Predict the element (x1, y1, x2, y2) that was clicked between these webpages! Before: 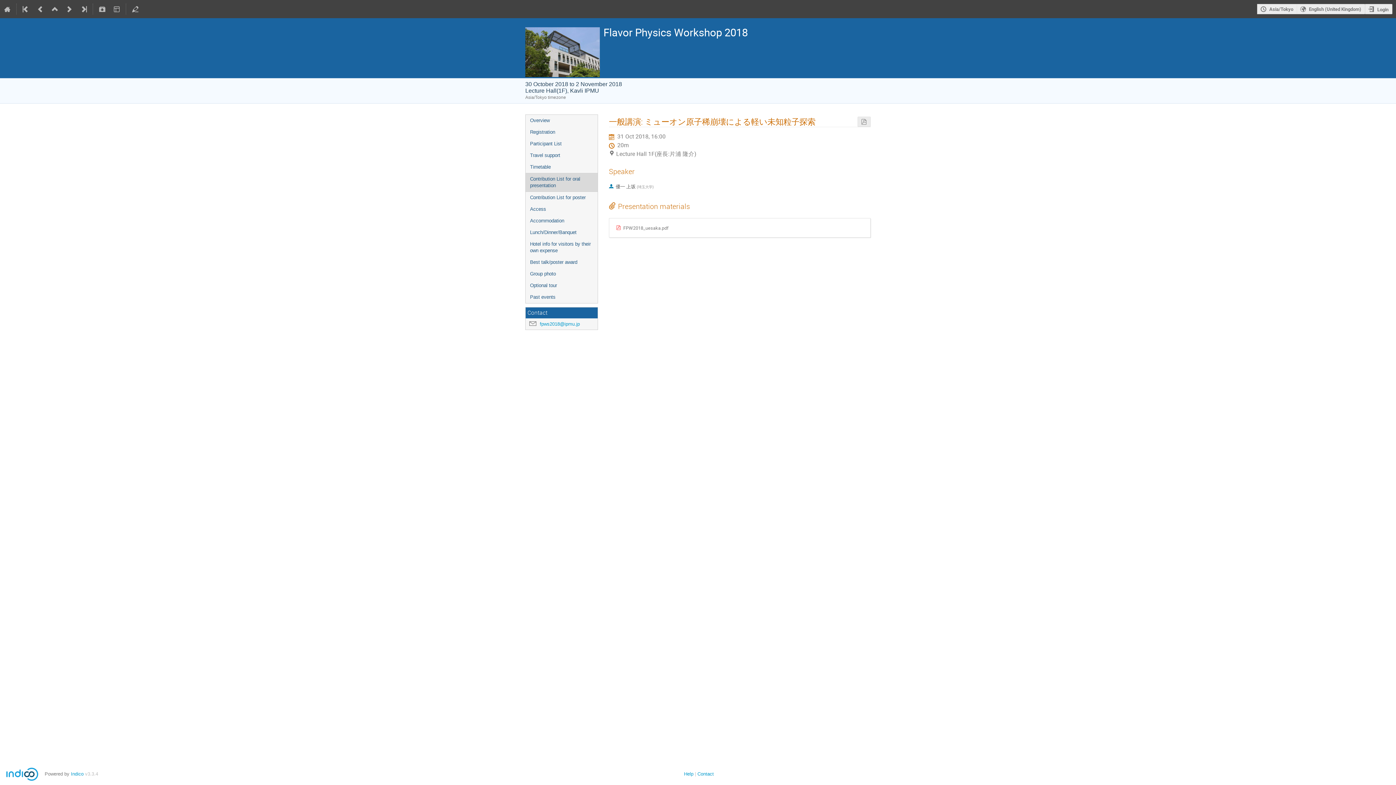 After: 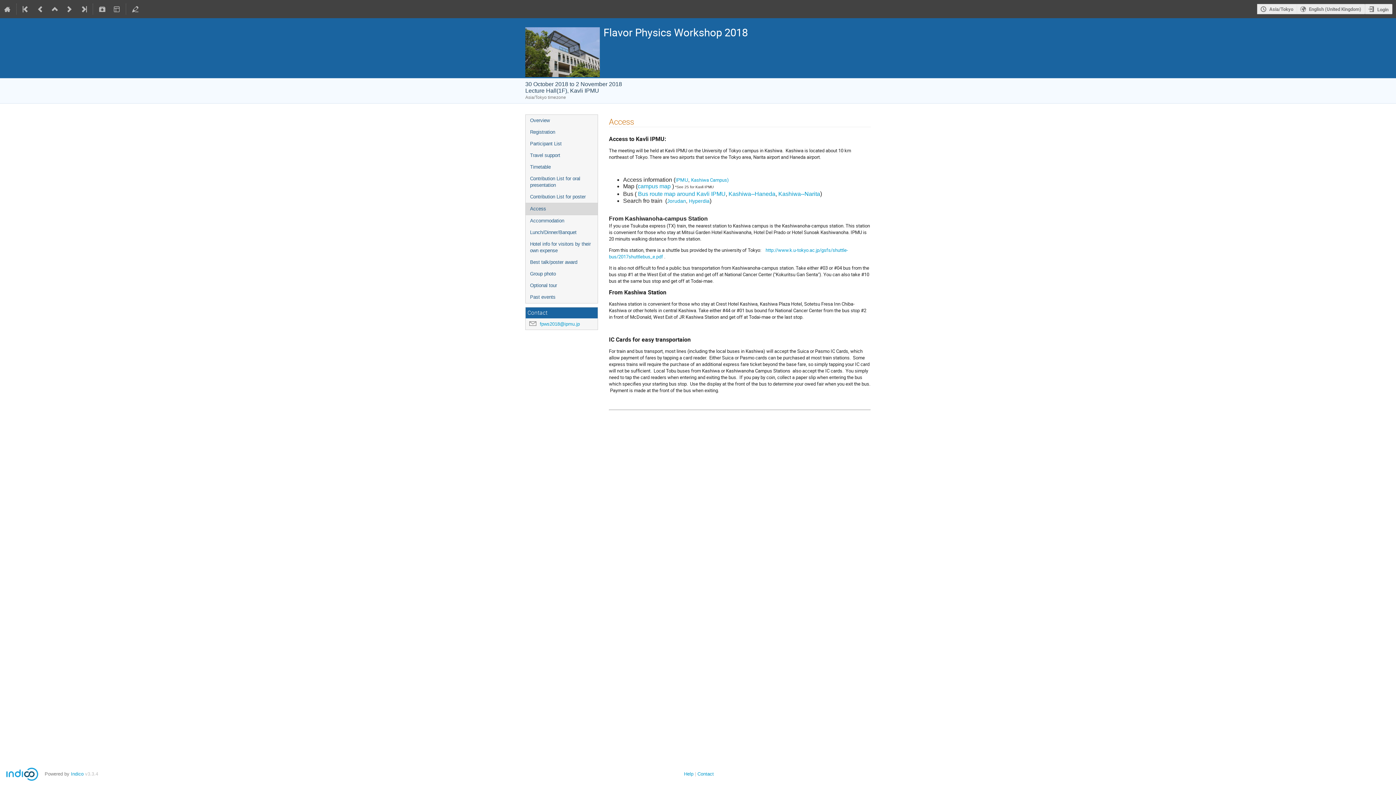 Action: bbox: (525, 203, 597, 215) label: Access